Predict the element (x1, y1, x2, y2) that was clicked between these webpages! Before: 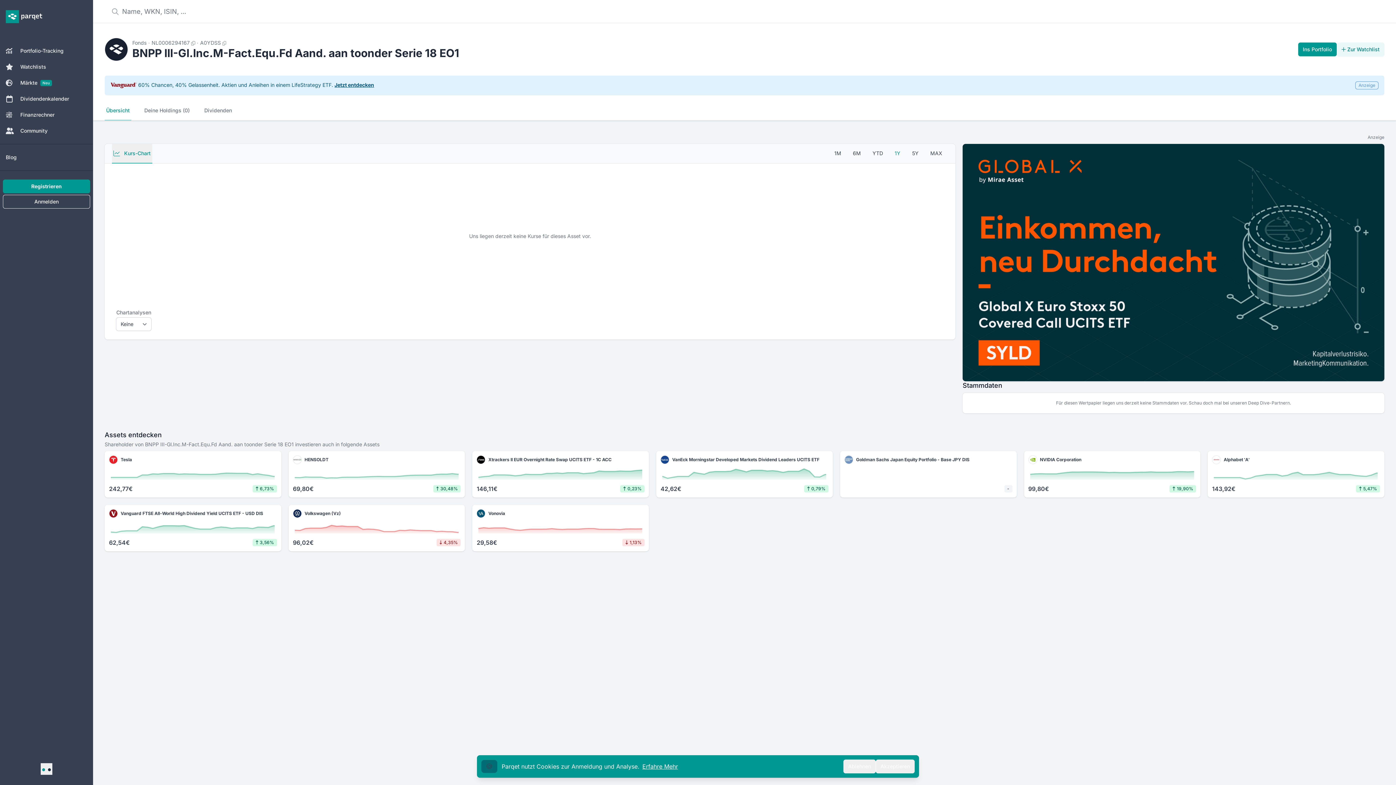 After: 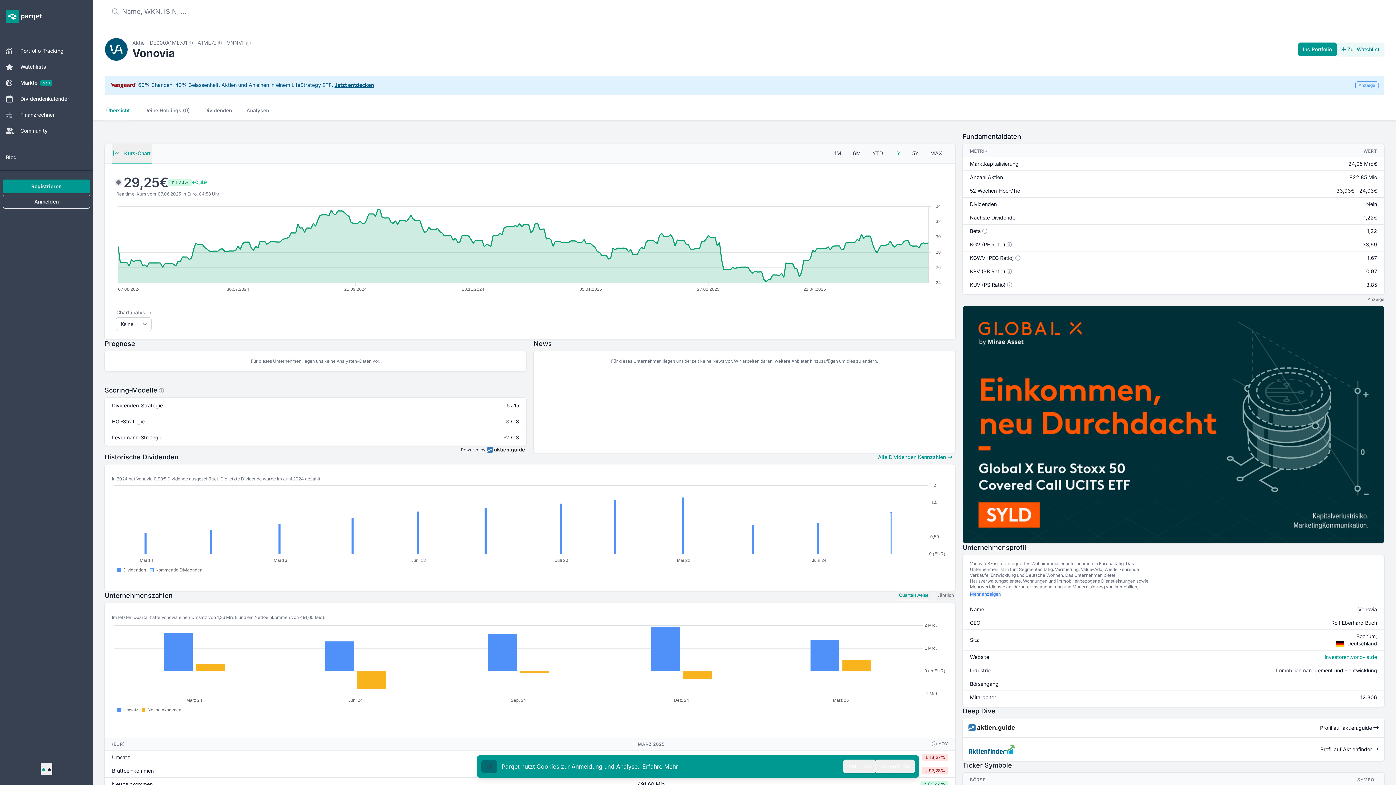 Action: label: Vonovia


- bbox: (472, 504, 649, 551)